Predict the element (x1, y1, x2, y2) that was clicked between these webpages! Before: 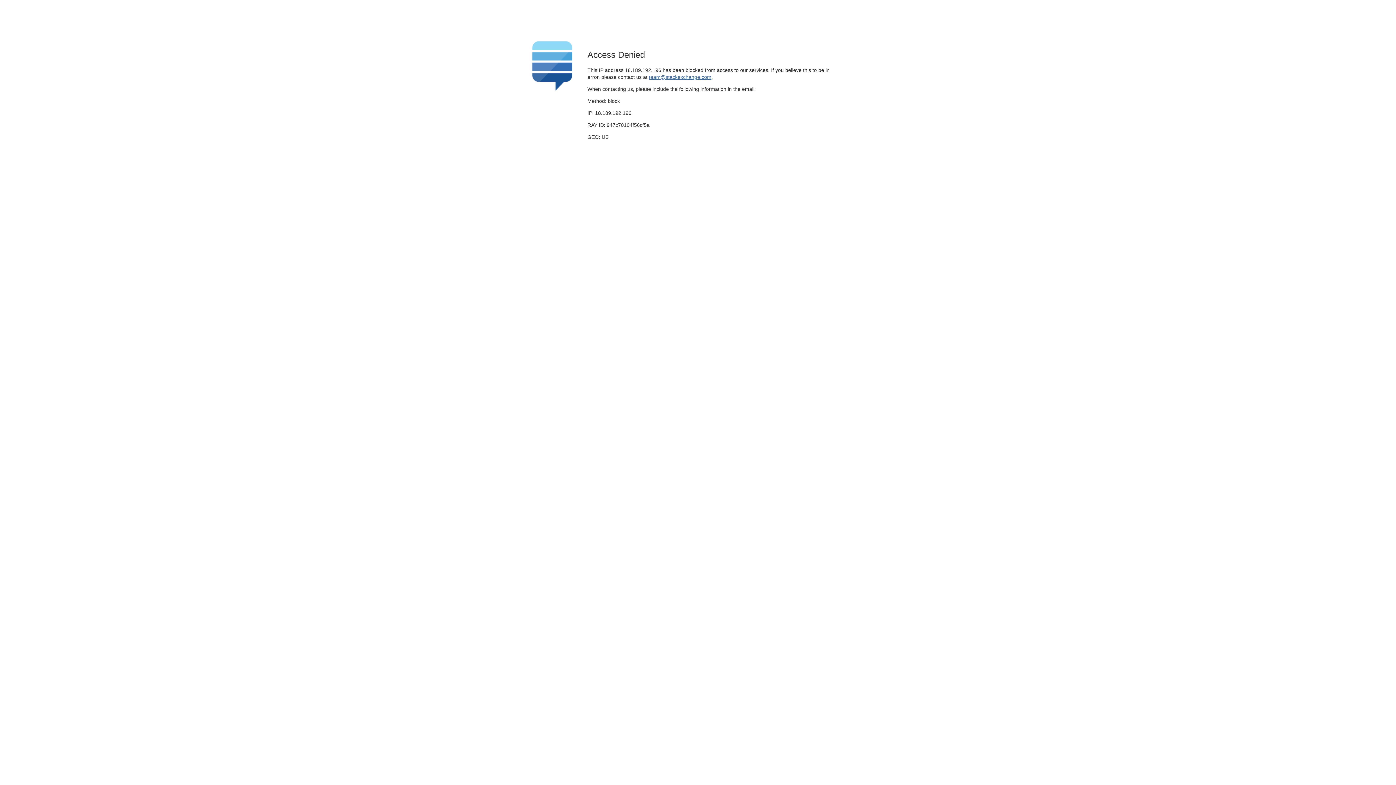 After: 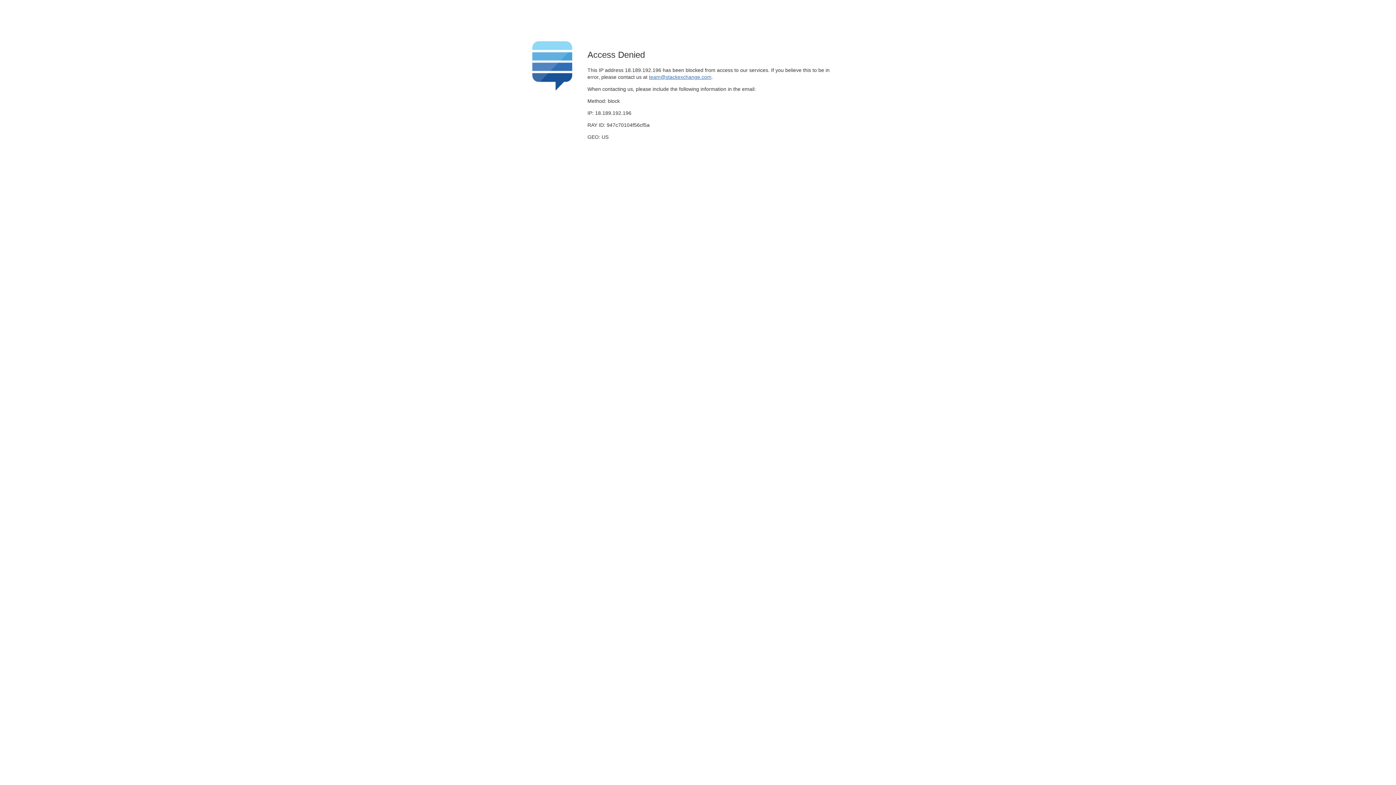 Action: bbox: (649, 74, 711, 79) label: team@stackexchange.com